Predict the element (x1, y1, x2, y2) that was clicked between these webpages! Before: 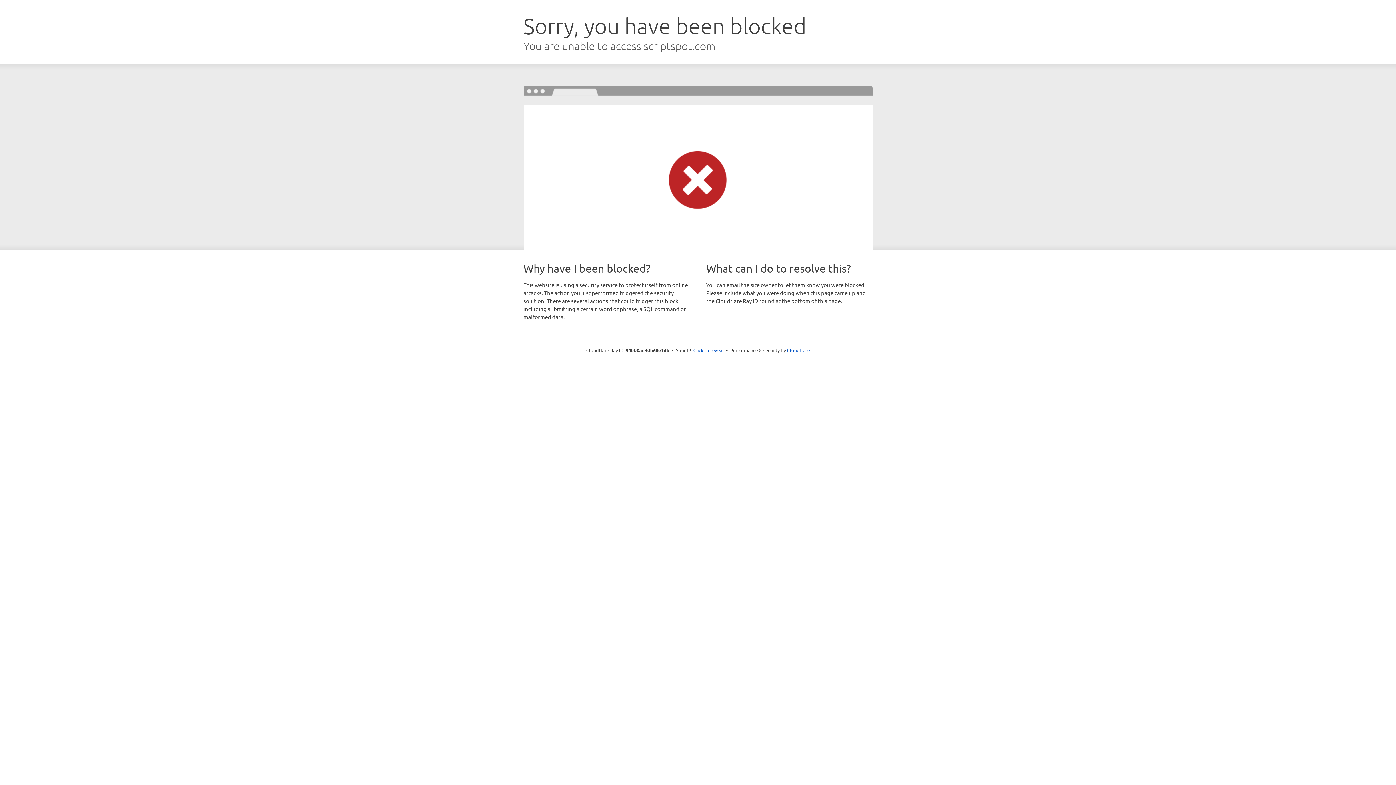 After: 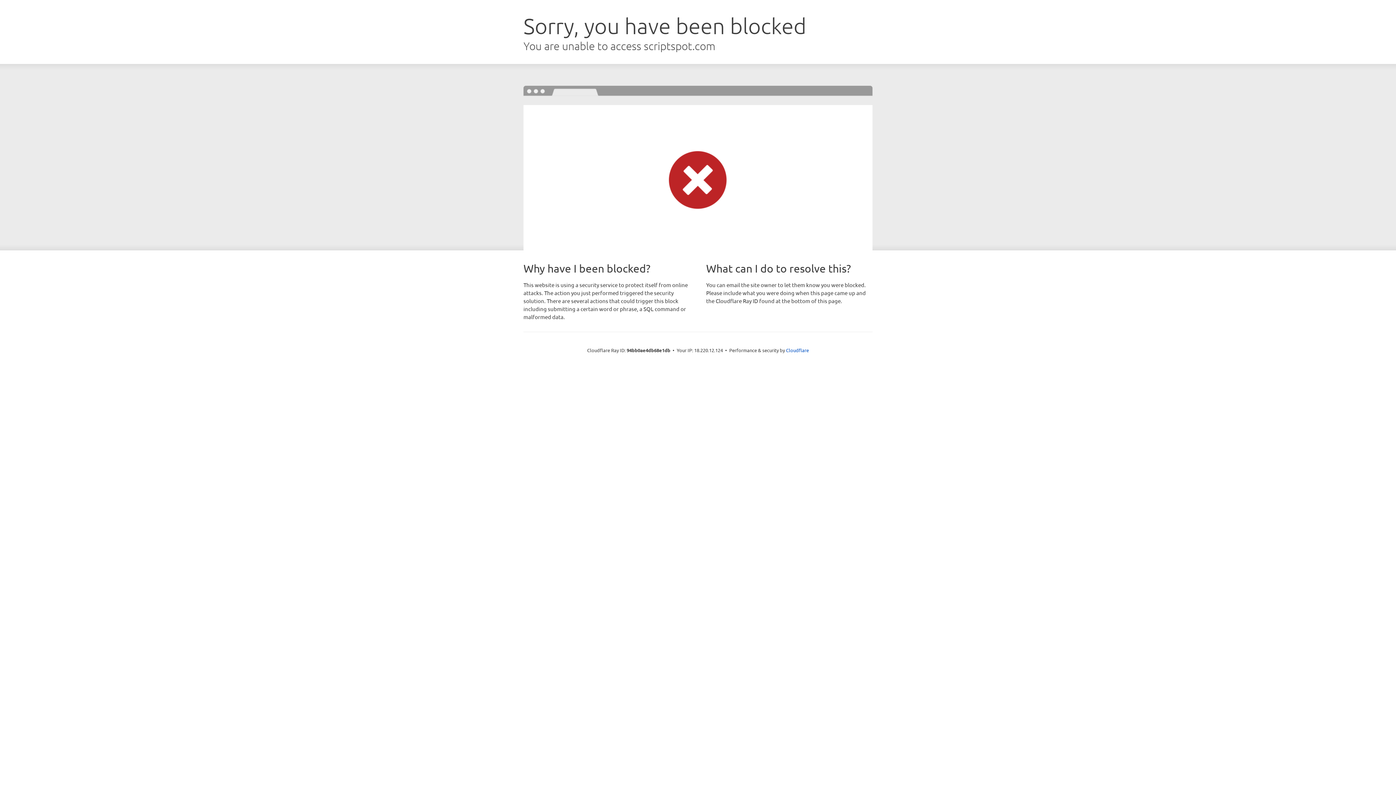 Action: bbox: (693, 346, 724, 353) label: Click to reveal